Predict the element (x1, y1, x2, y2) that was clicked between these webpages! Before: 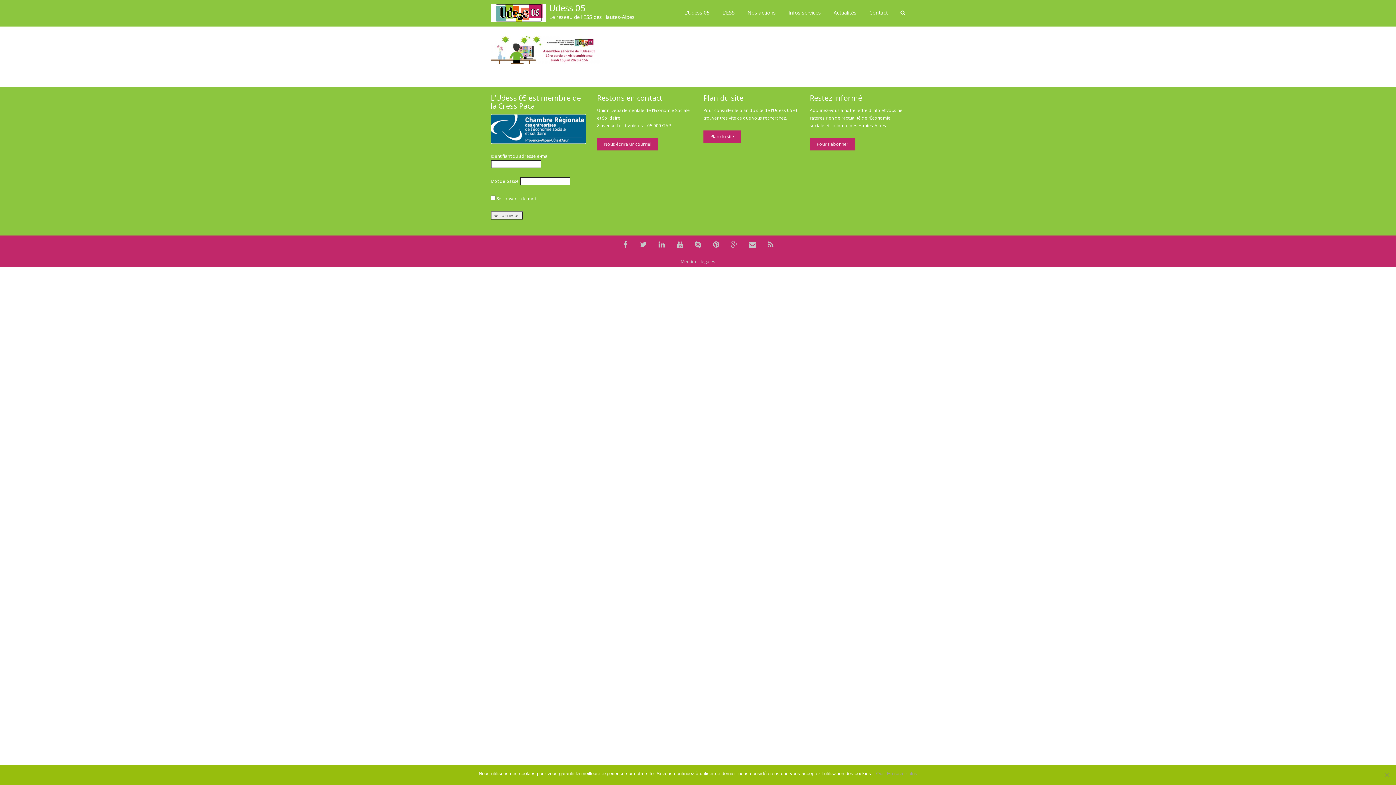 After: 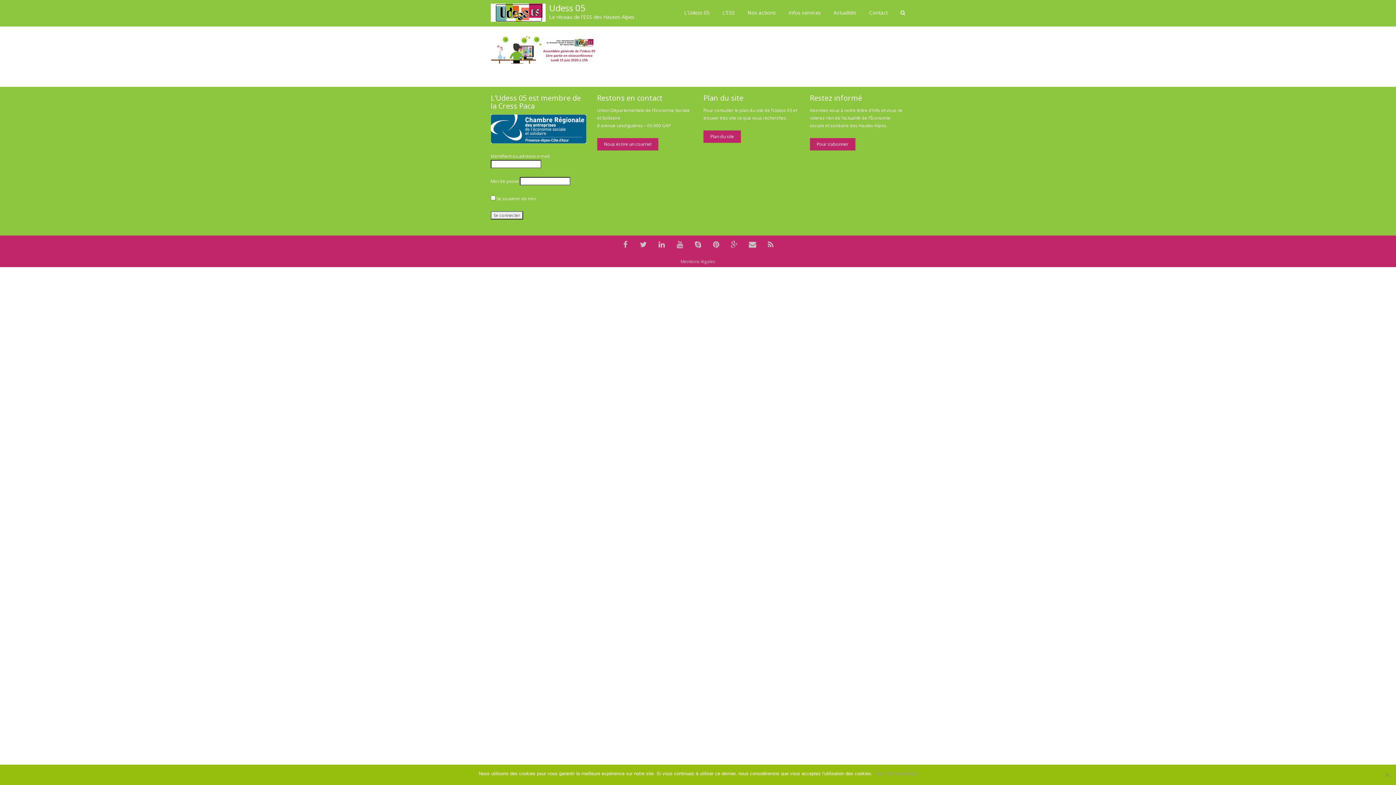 Action: label: Nous écrire un courriel bbox: (597, 138, 658, 150)